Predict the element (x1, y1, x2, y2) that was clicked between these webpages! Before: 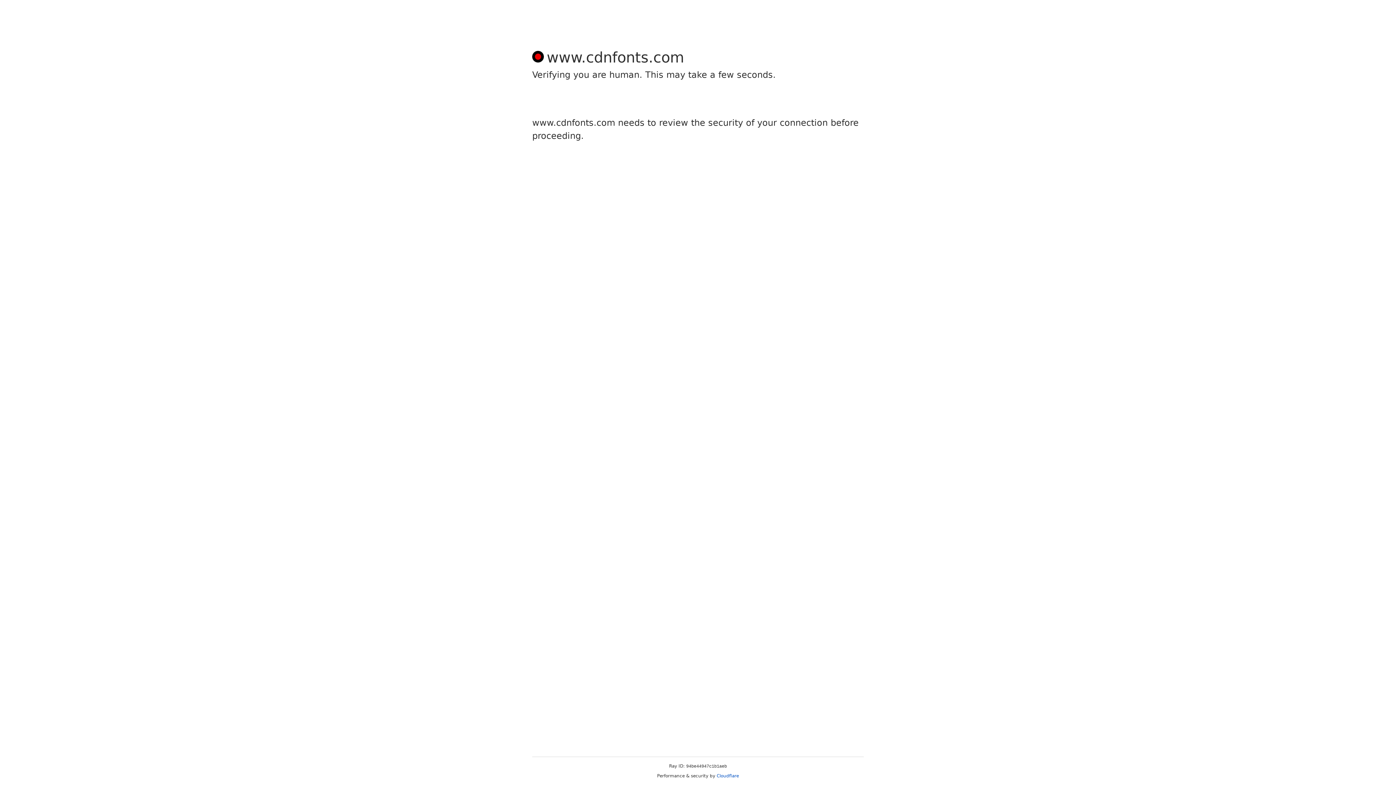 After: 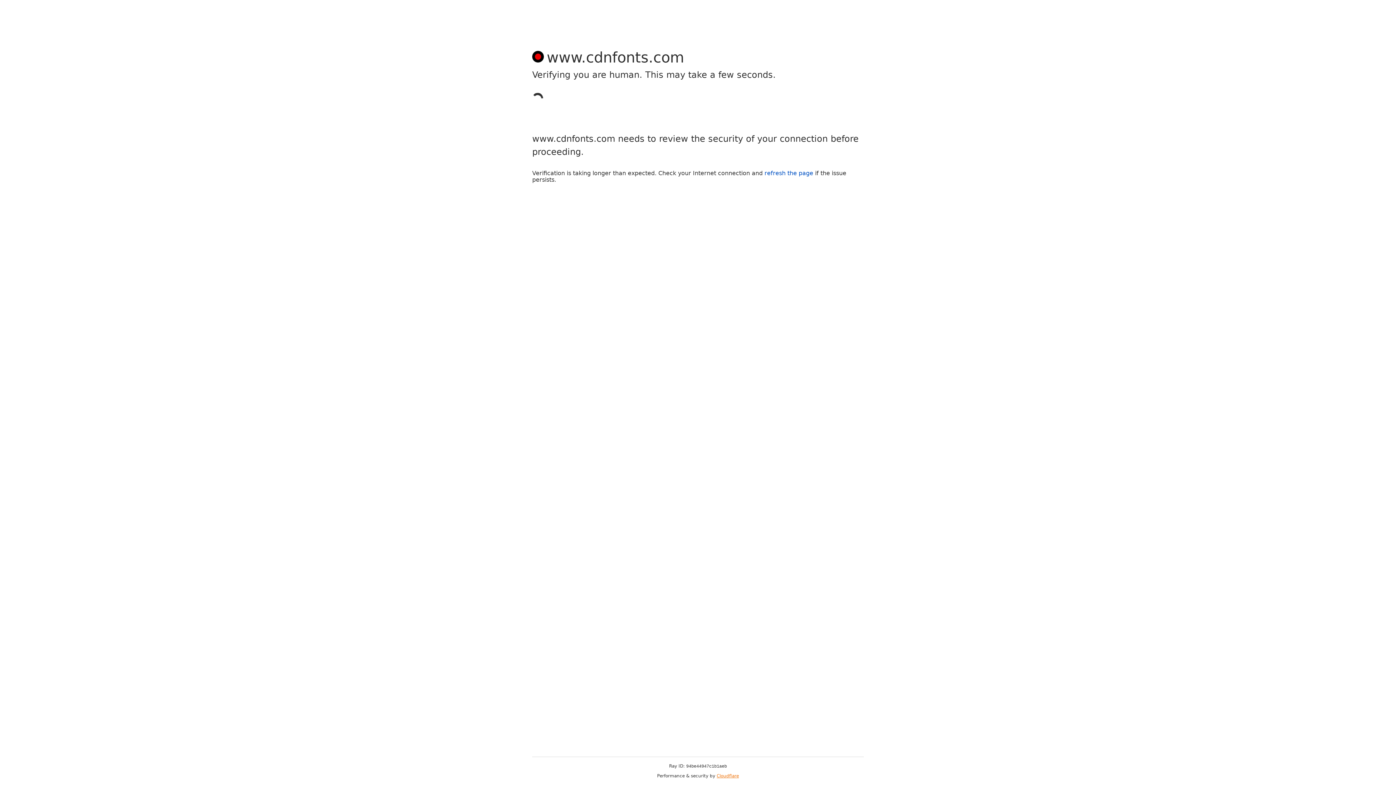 Action: label: Cloudflare bbox: (716, 773, 739, 778)